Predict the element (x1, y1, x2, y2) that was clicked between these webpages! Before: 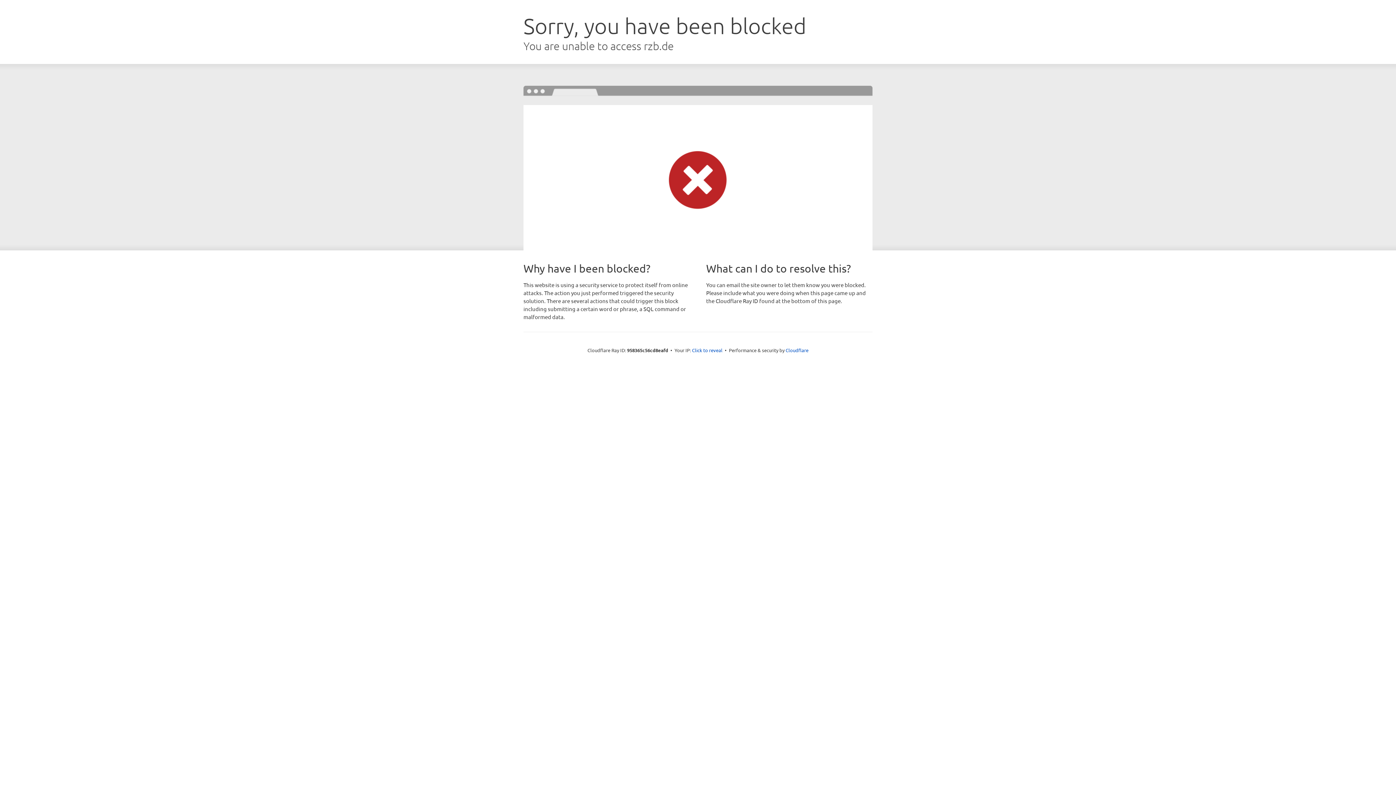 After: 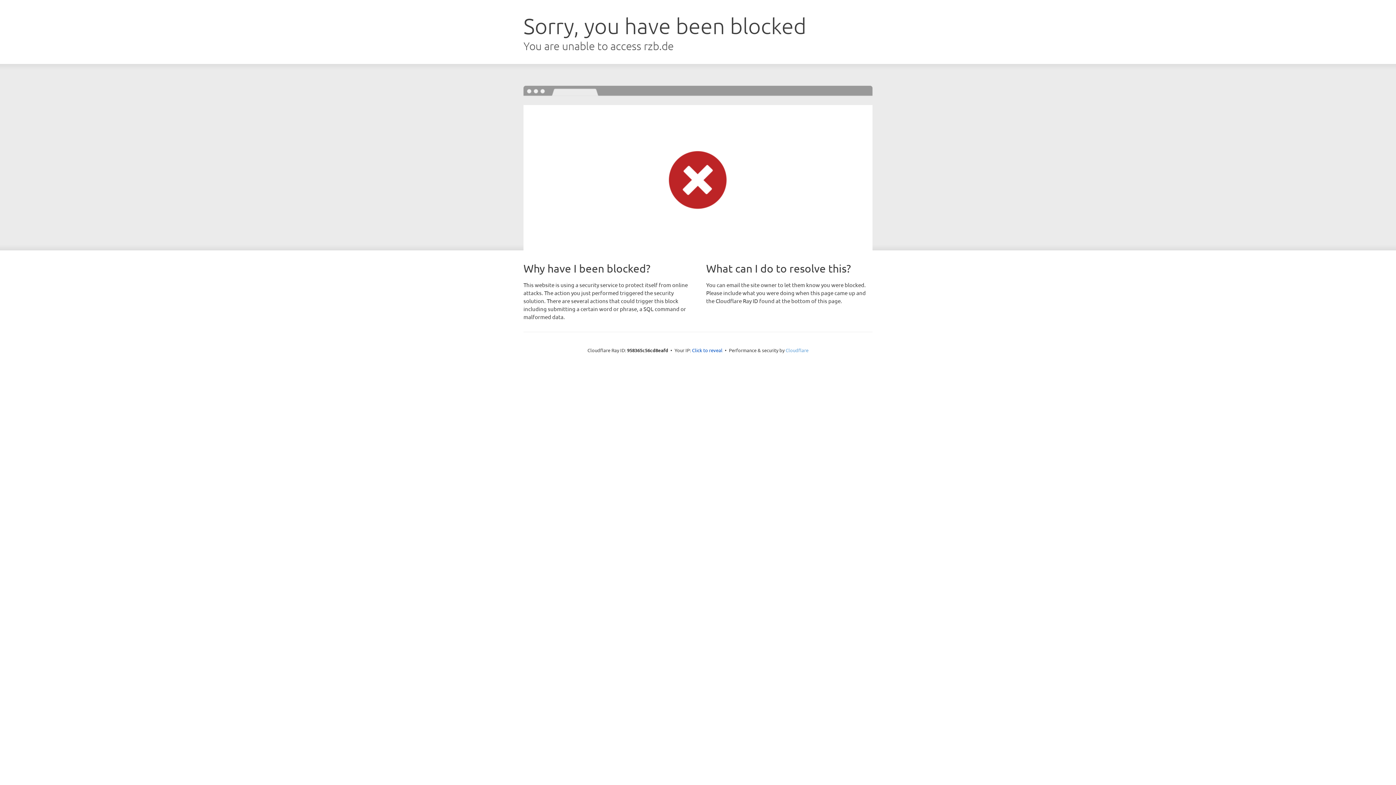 Action: label: Cloudflare bbox: (785, 347, 808, 353)